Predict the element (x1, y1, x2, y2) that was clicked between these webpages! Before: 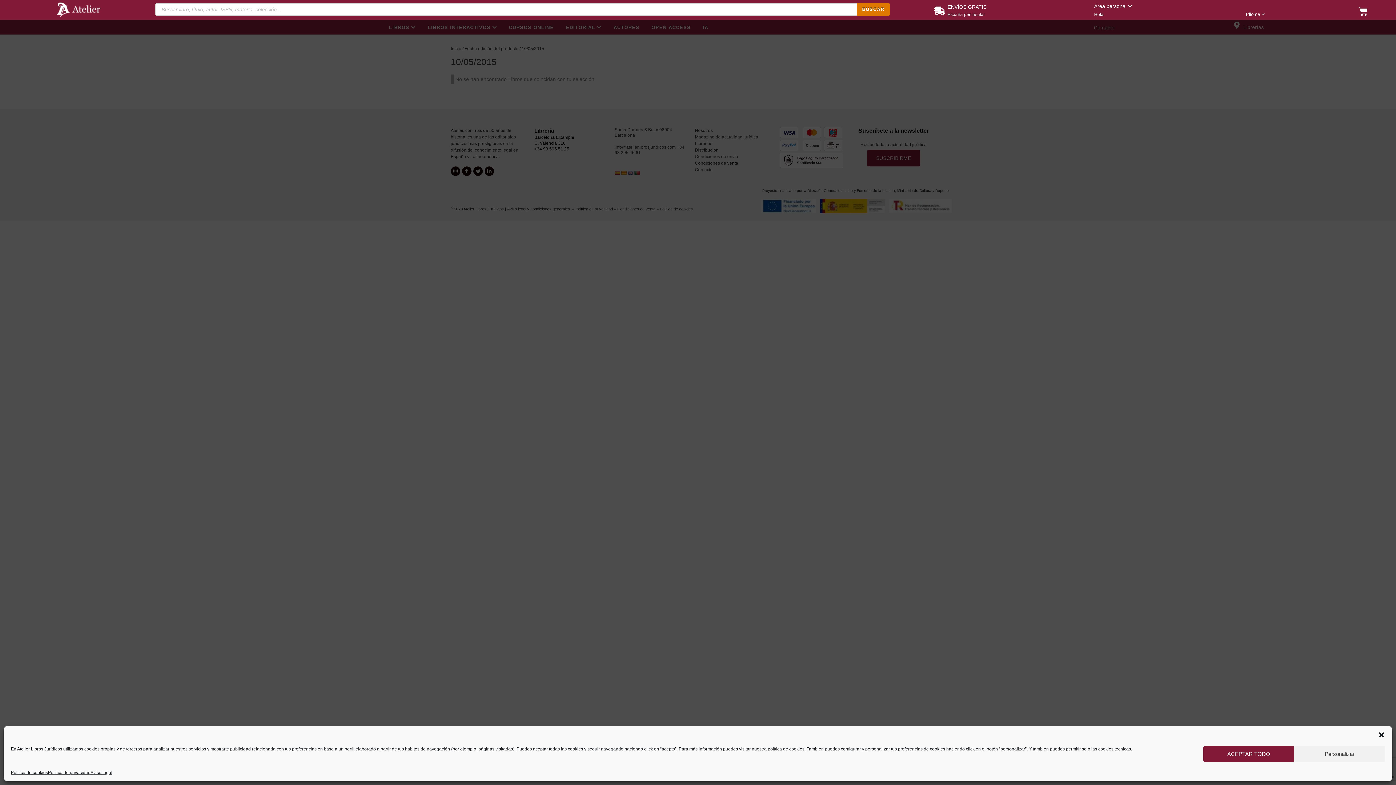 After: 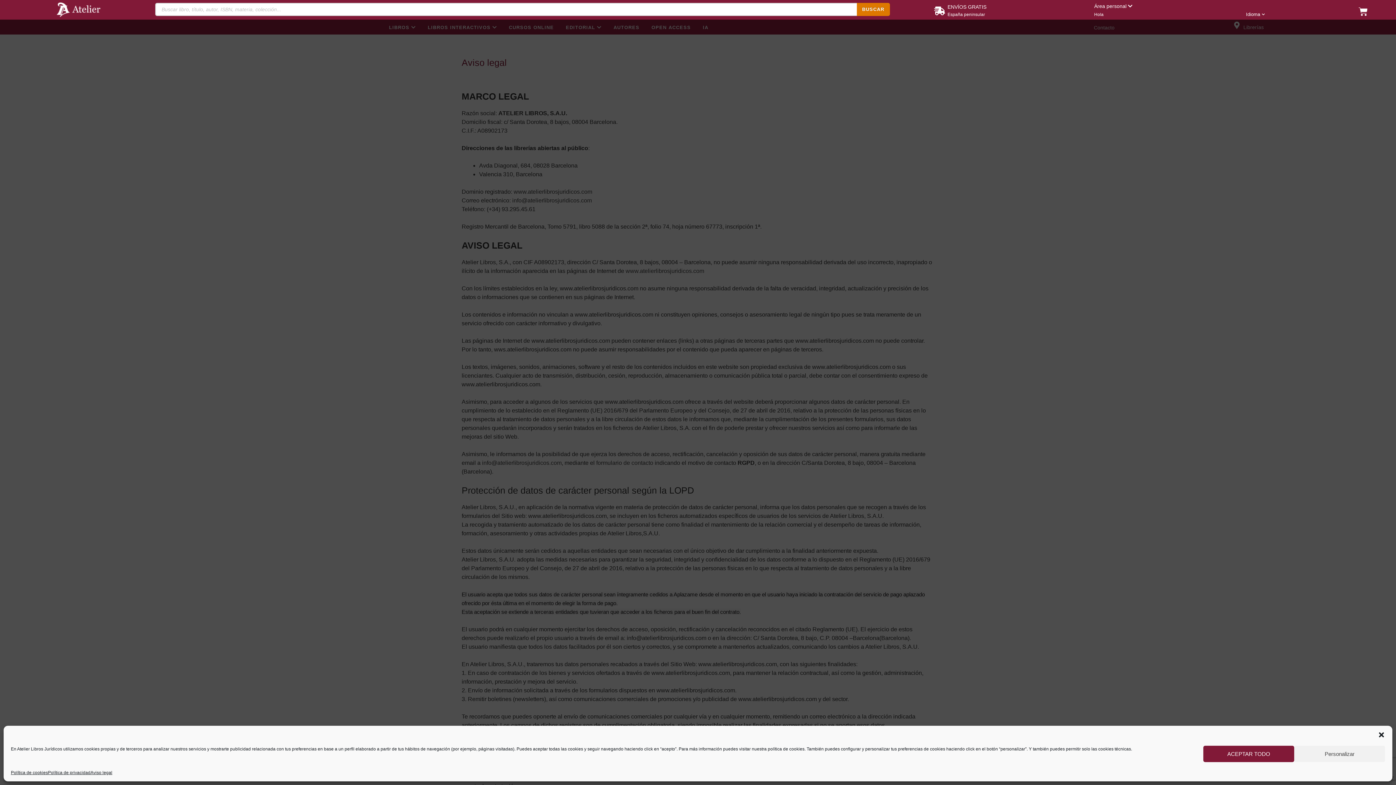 Action: label: Aviso legal bbox: (90, 769, 112, 776)